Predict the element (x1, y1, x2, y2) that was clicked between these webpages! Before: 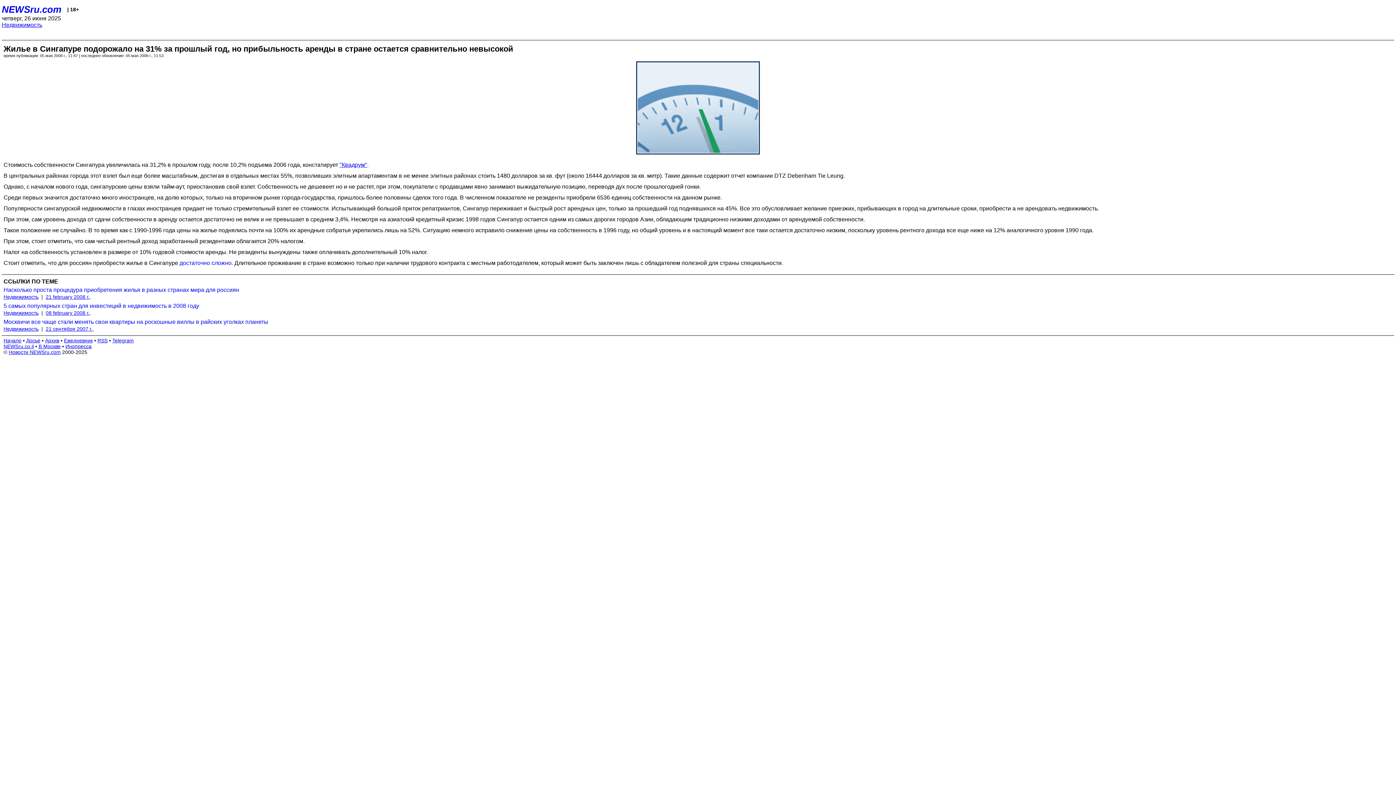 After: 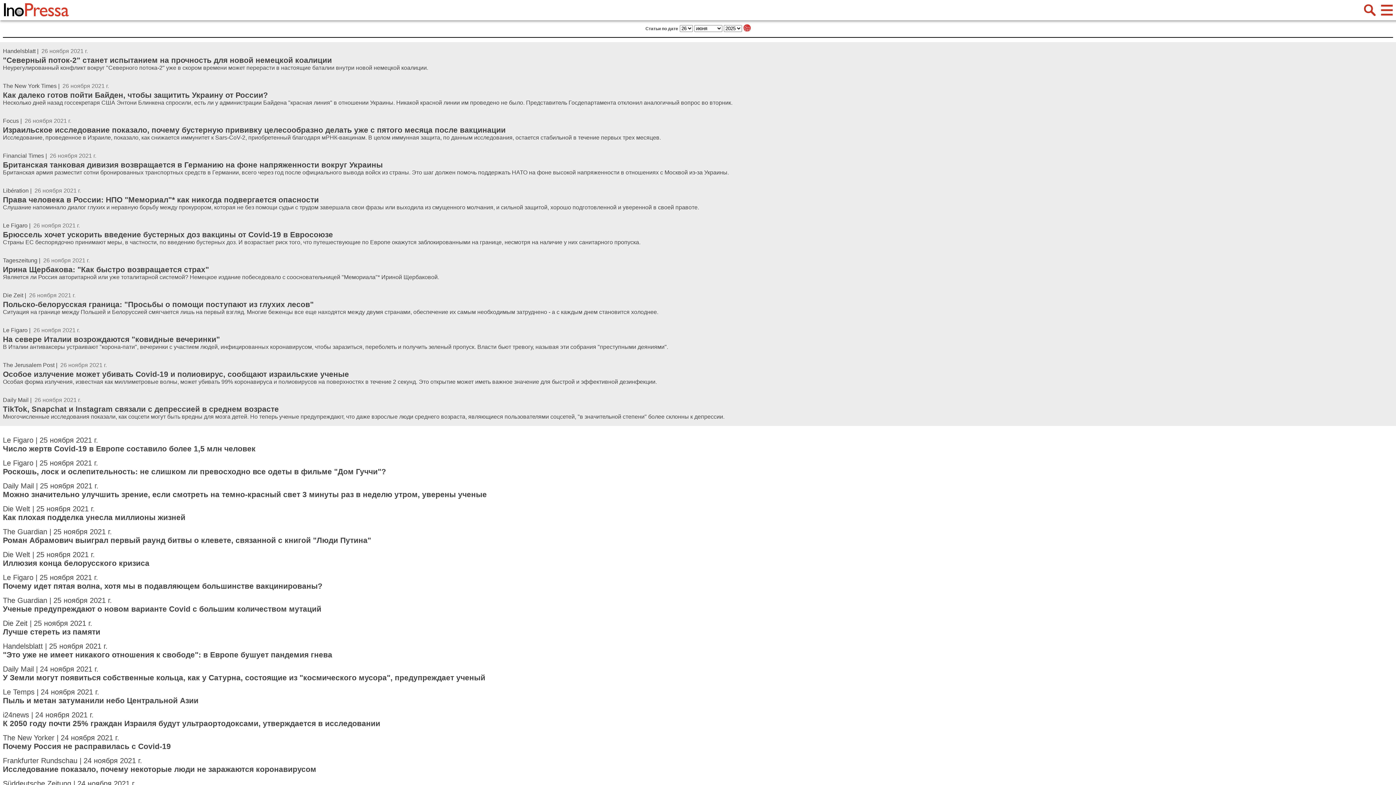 Action: bbox: (65, 343, 91, 349) label: Инопресса